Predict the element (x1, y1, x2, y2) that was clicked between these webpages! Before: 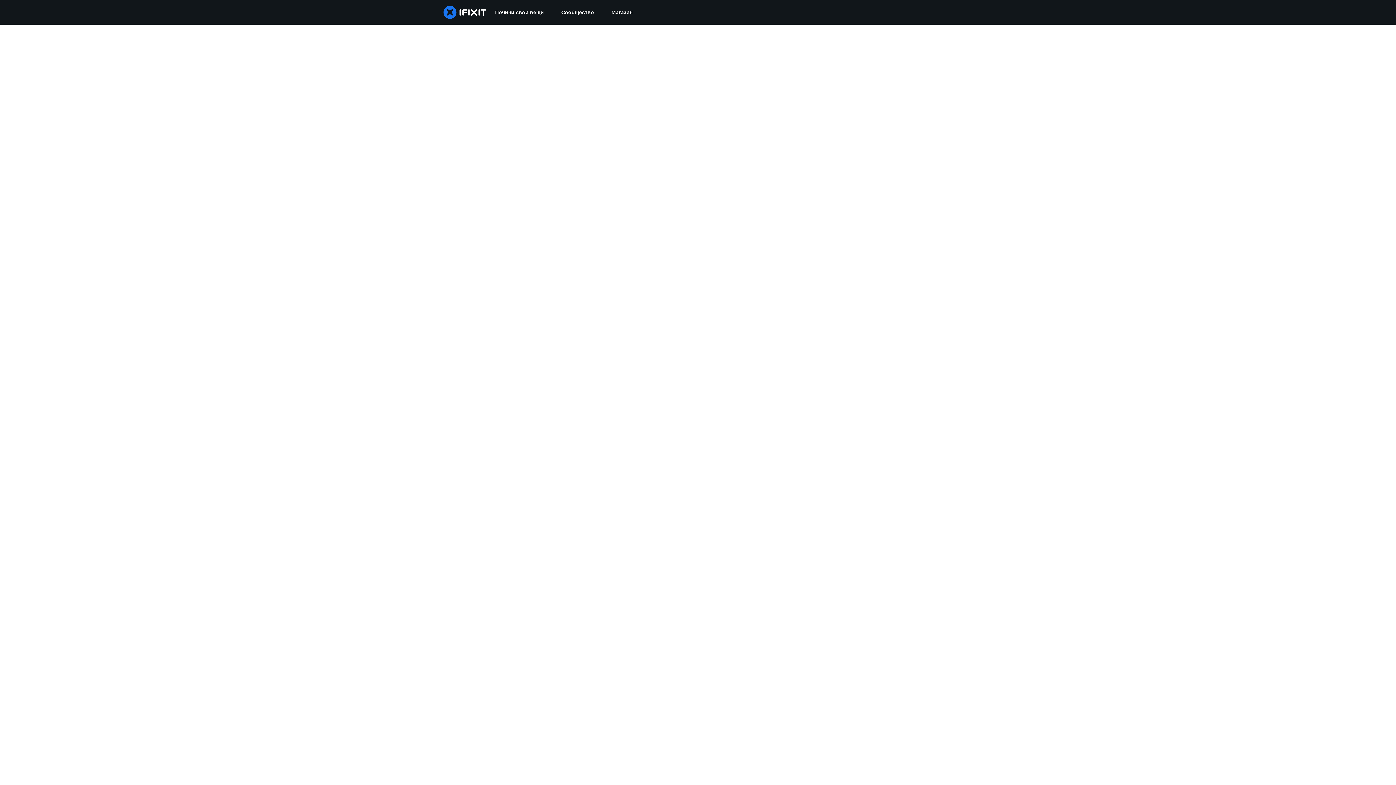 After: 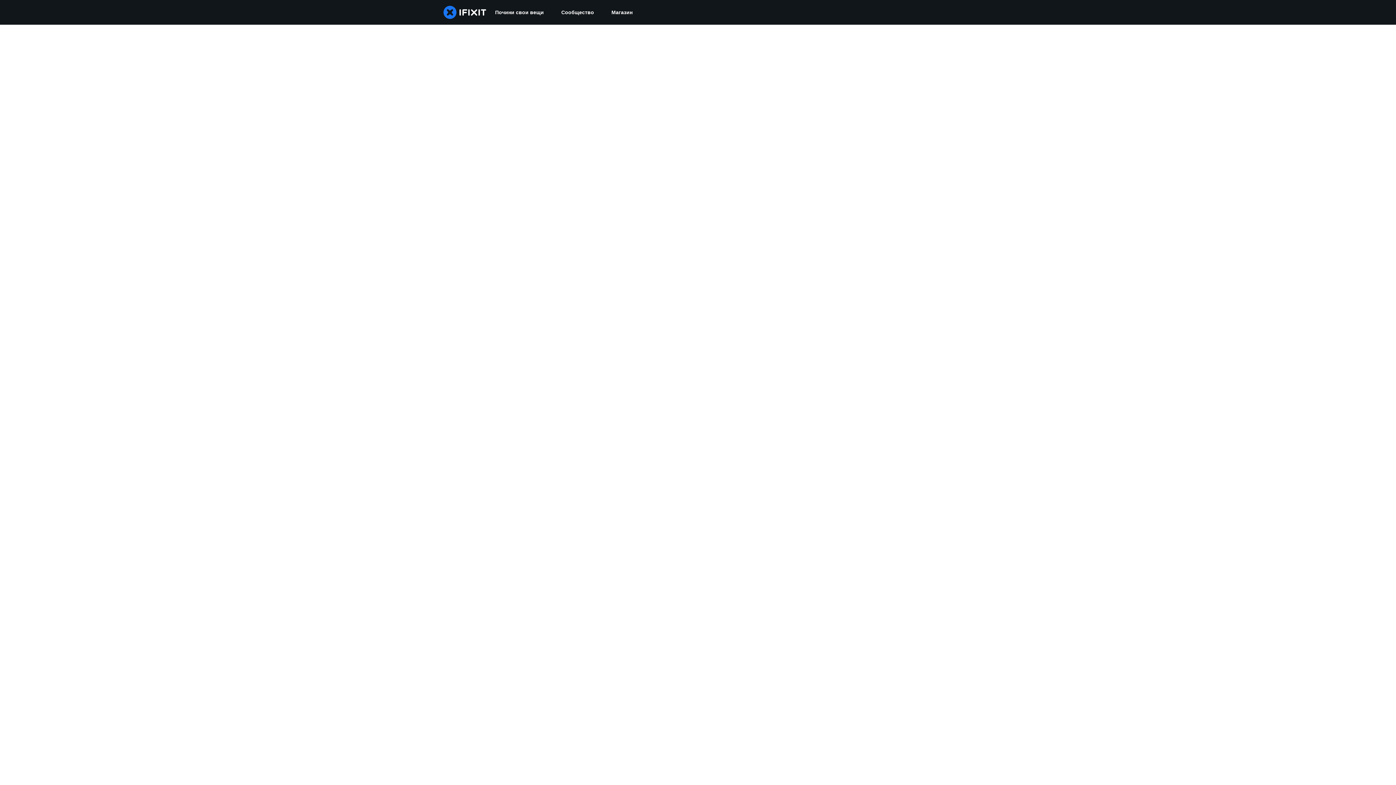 Action: bbox: (552, 0, 602, 24) label: Сообщество